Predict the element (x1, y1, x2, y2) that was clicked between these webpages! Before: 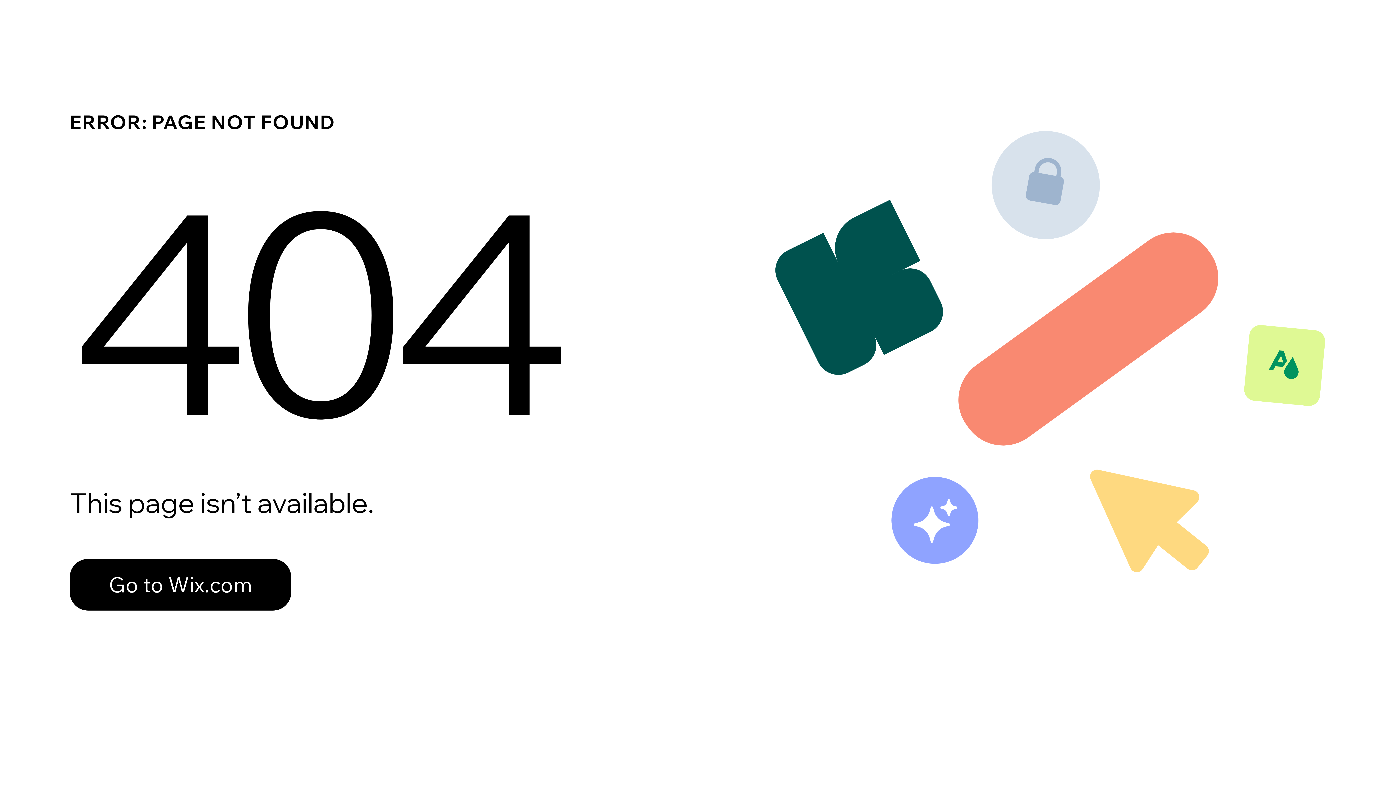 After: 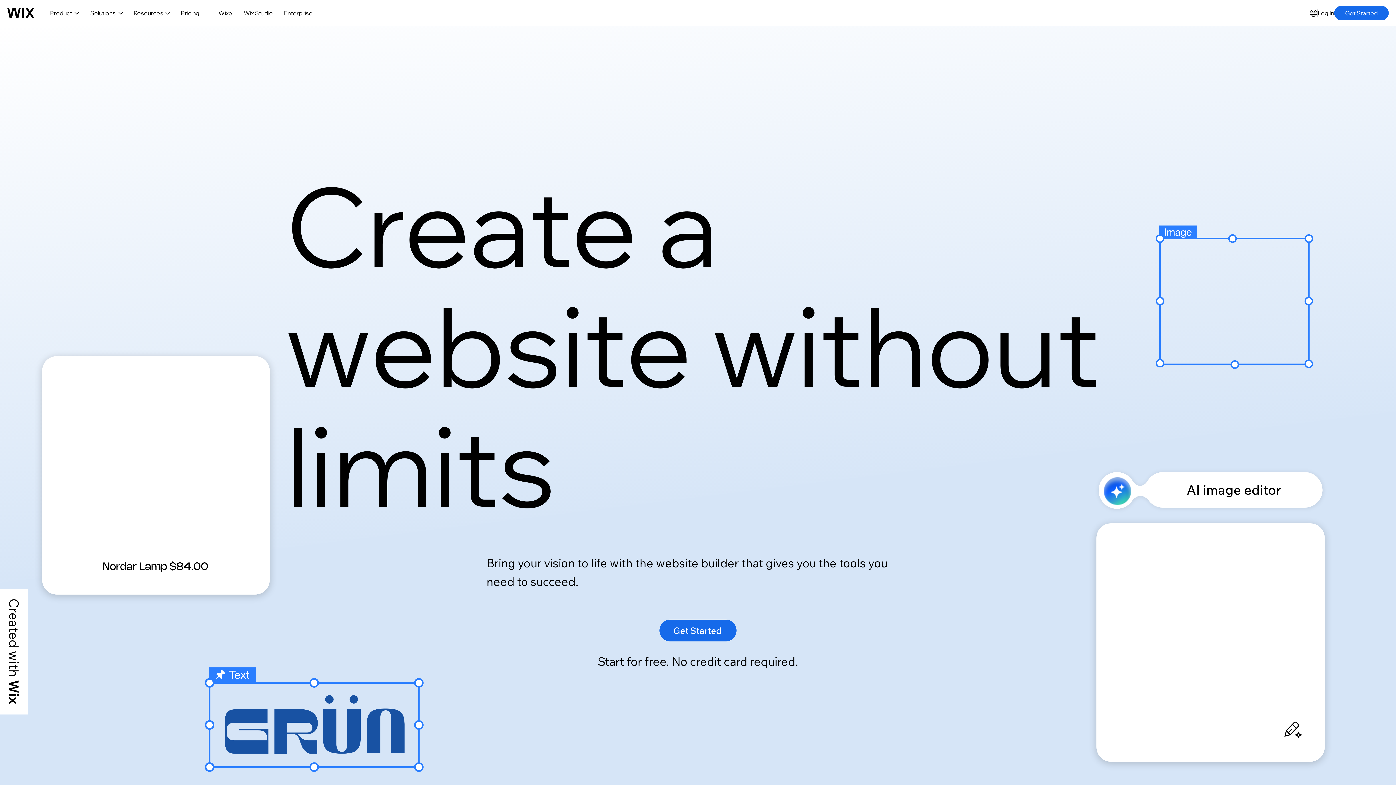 Action: bbox: (69, 543, 768, 620) label: Go to Wix.com